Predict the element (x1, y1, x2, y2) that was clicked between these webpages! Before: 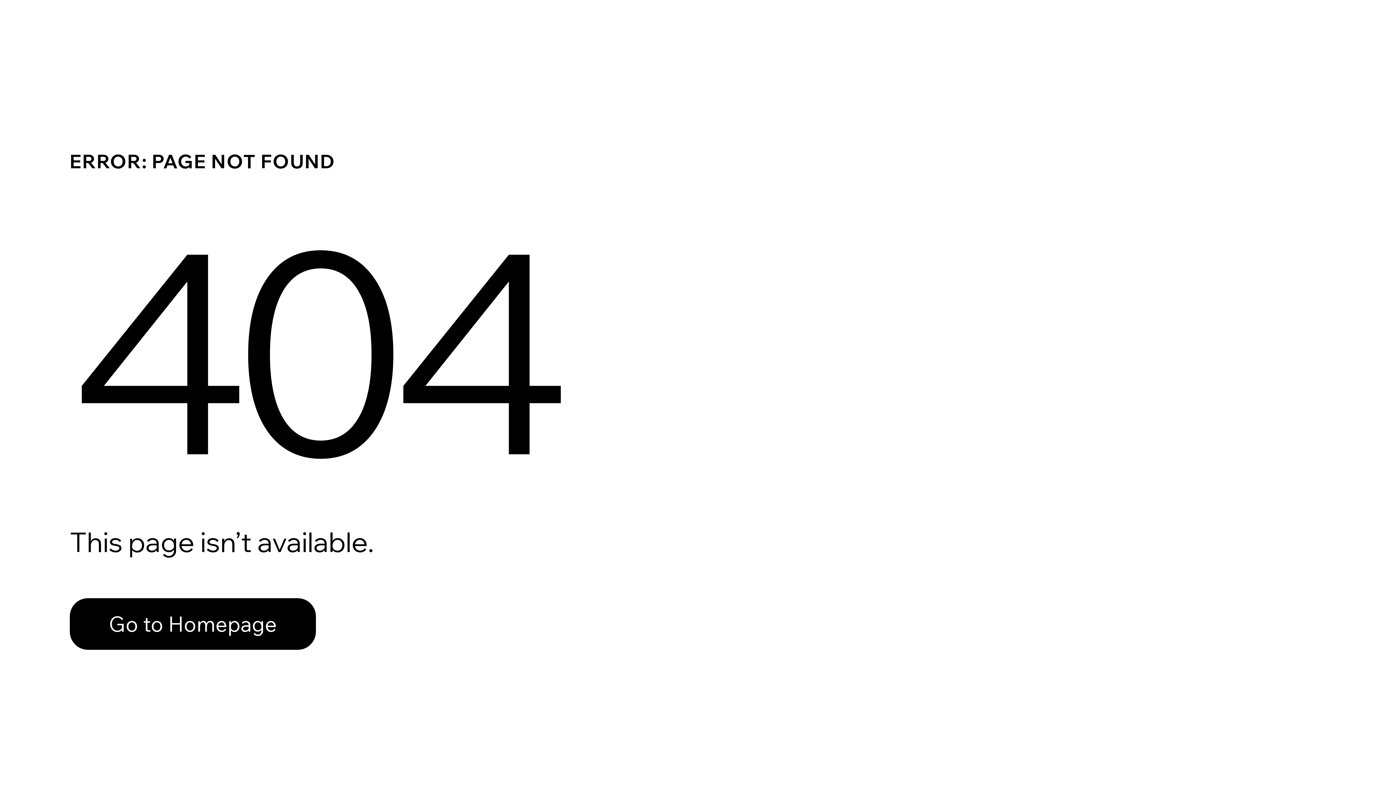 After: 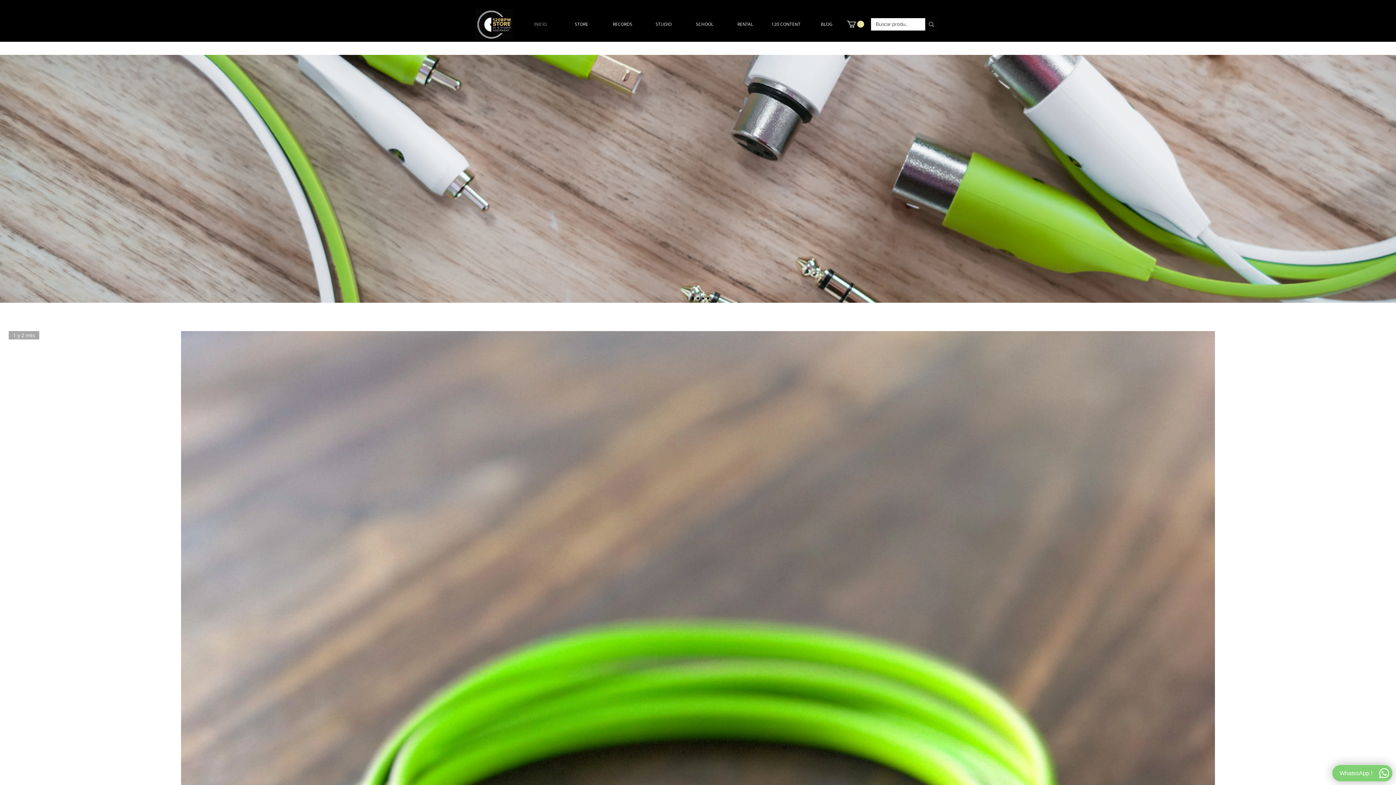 Action: bbox: (69, 582, 768, 659) label: Go to Homepage